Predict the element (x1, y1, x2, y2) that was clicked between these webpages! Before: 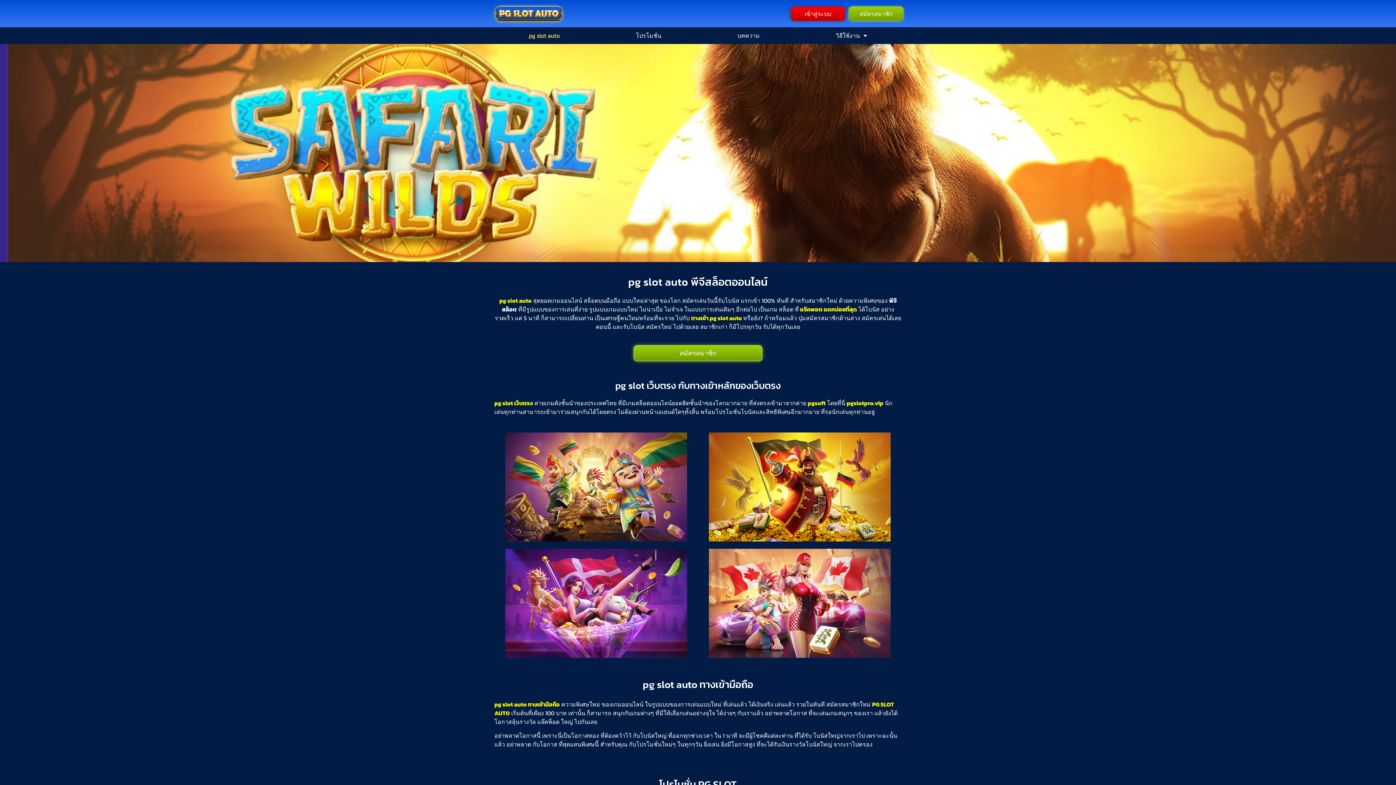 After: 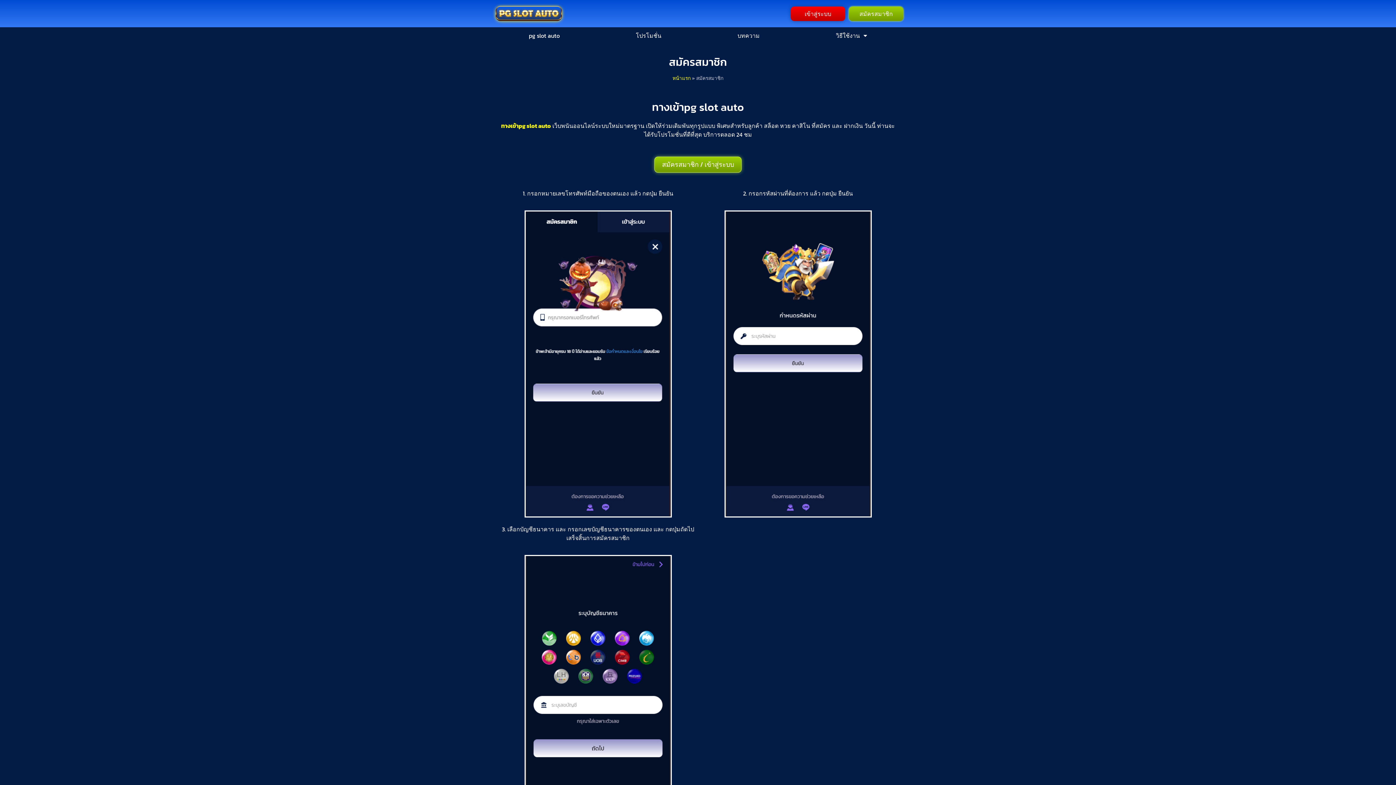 Action: label: pg slot auto ทางเข้ามือถือ bbox: (494, 700, 560, 709)